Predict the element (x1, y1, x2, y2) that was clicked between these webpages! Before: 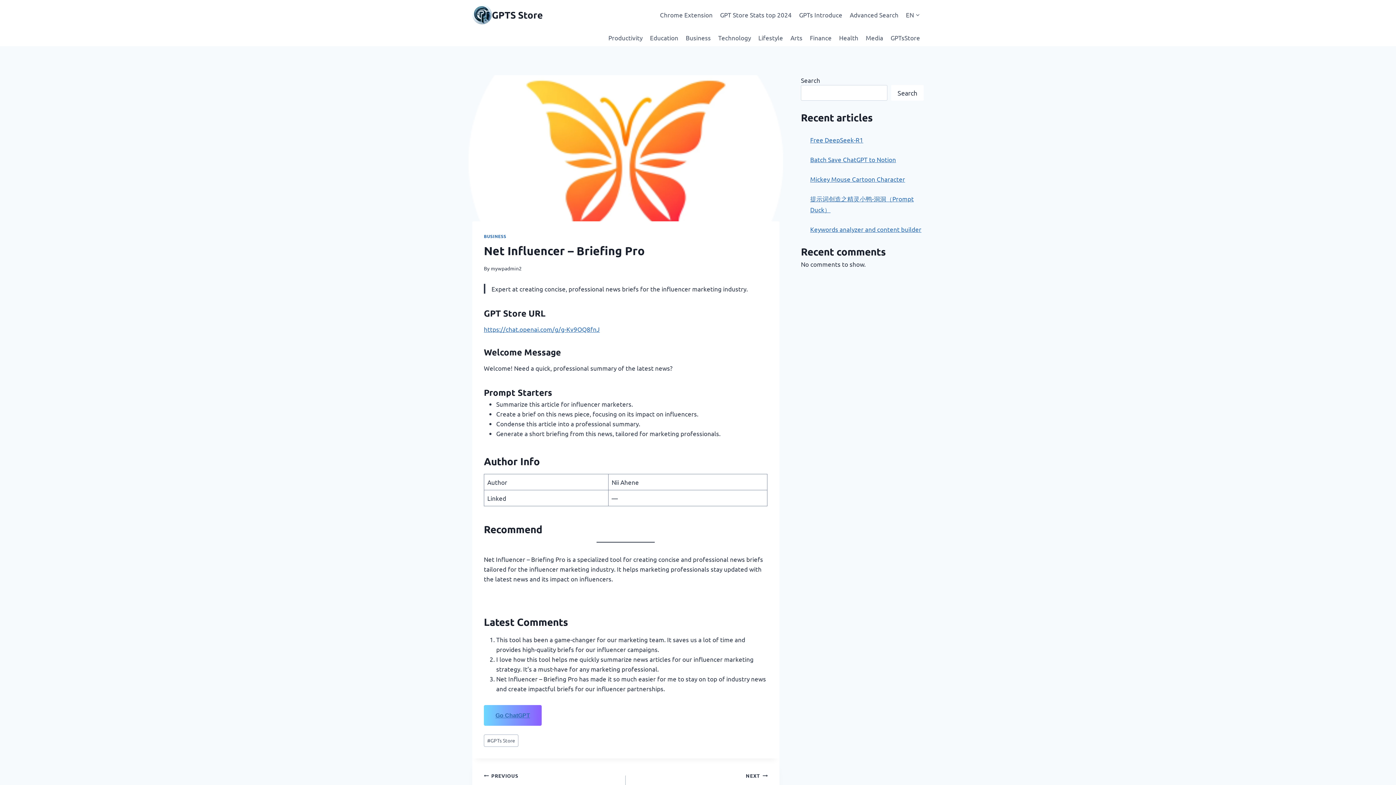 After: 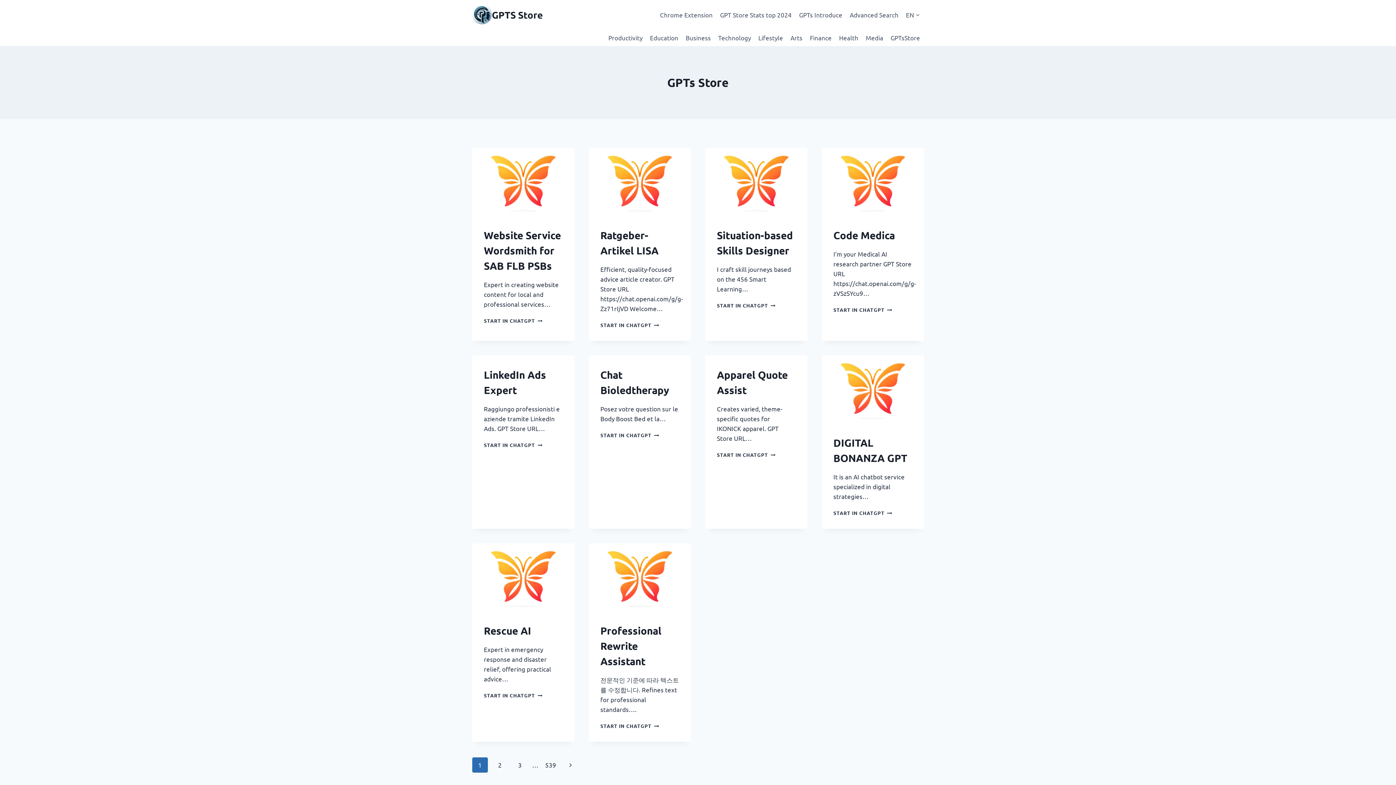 Action: bbox: (484, 734, 518, 747) label: #GPTs Store